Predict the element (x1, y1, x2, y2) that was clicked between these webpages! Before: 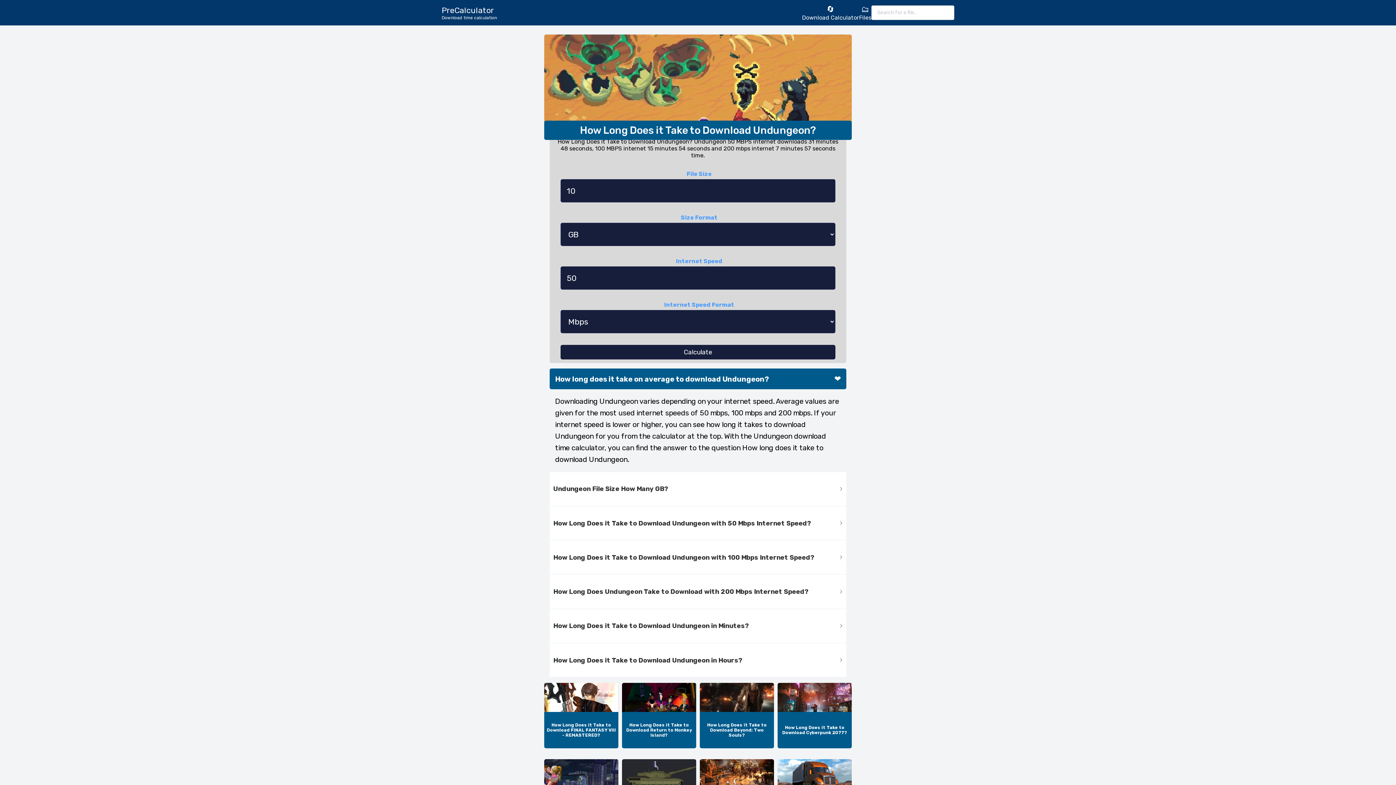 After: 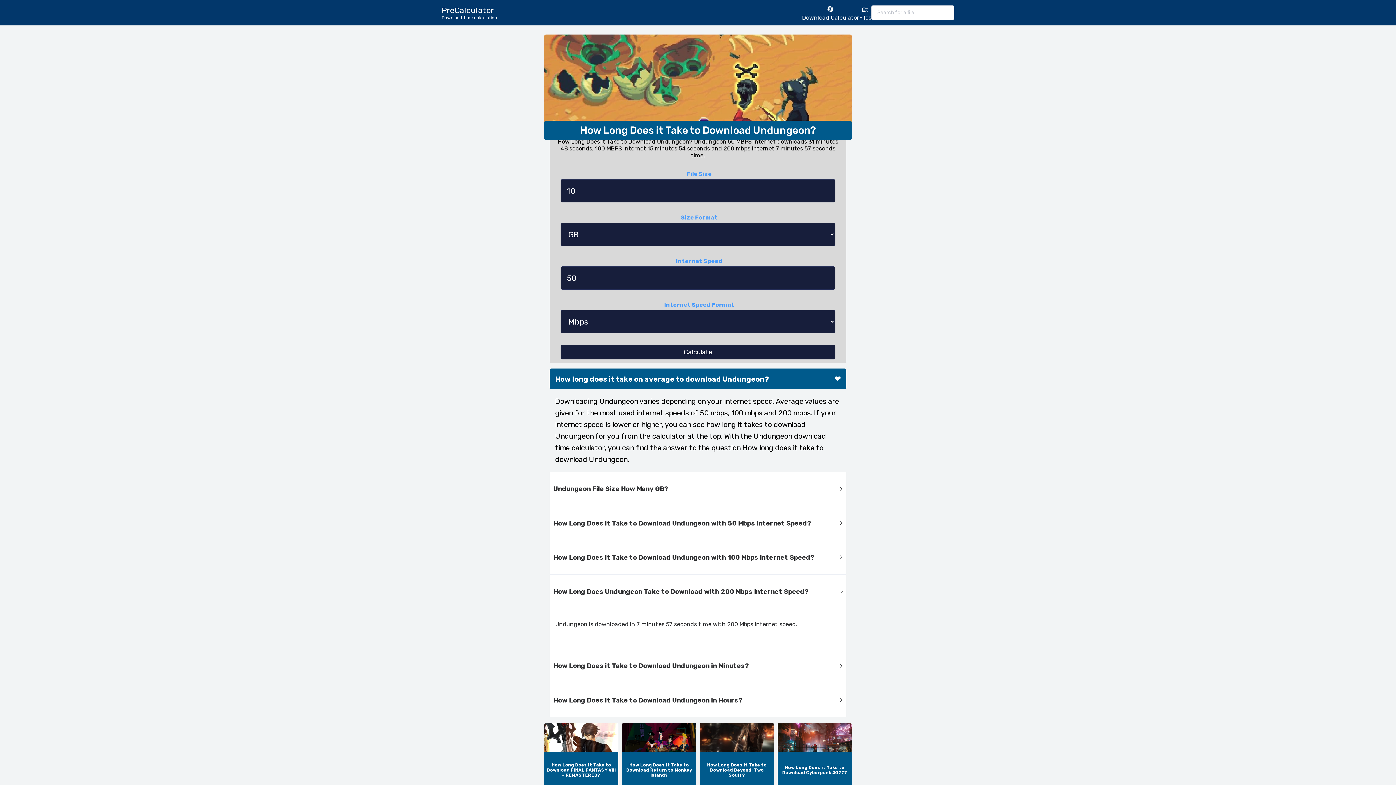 Action: bbox: (549, 575, 846, 609) label: How Long Does Undungeon Take to Download with 200 Mbps Internet Speed?